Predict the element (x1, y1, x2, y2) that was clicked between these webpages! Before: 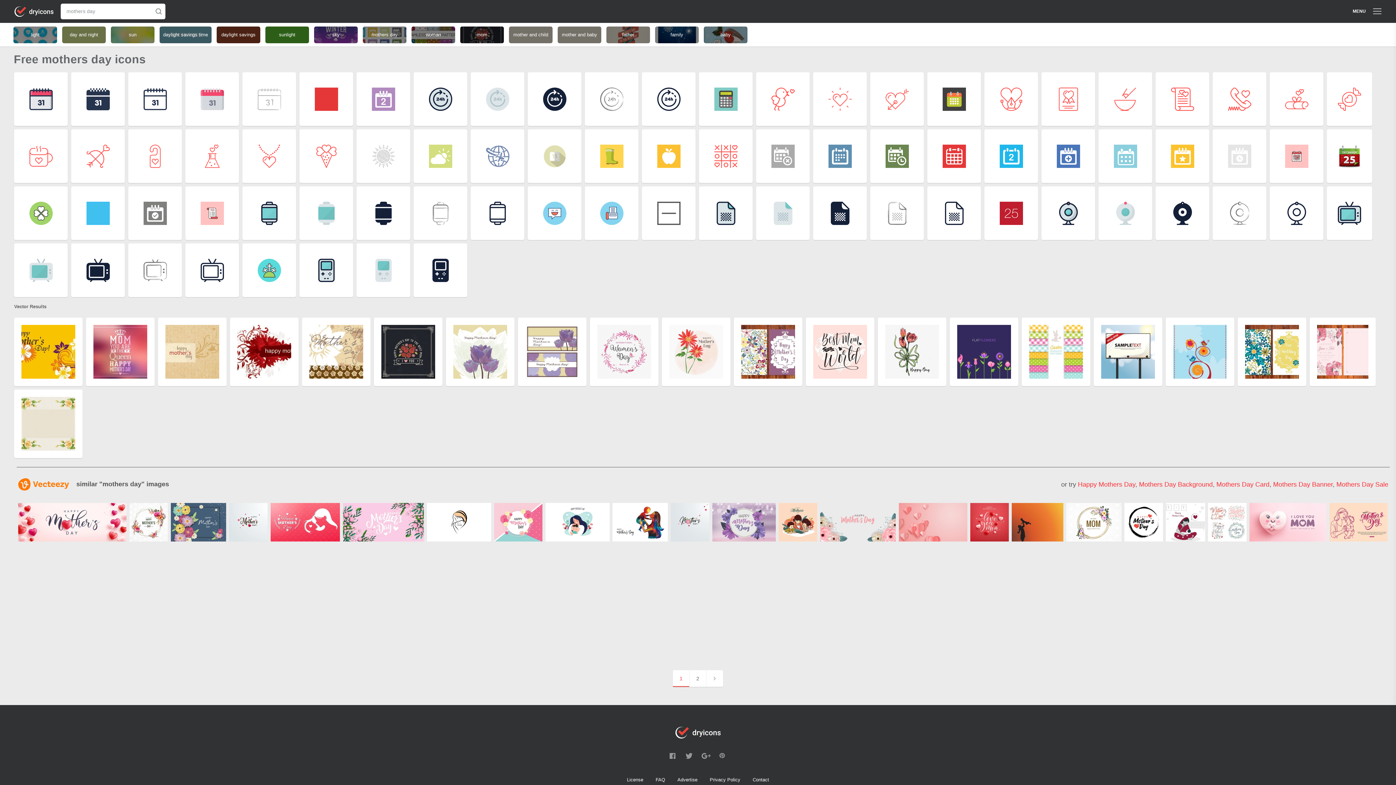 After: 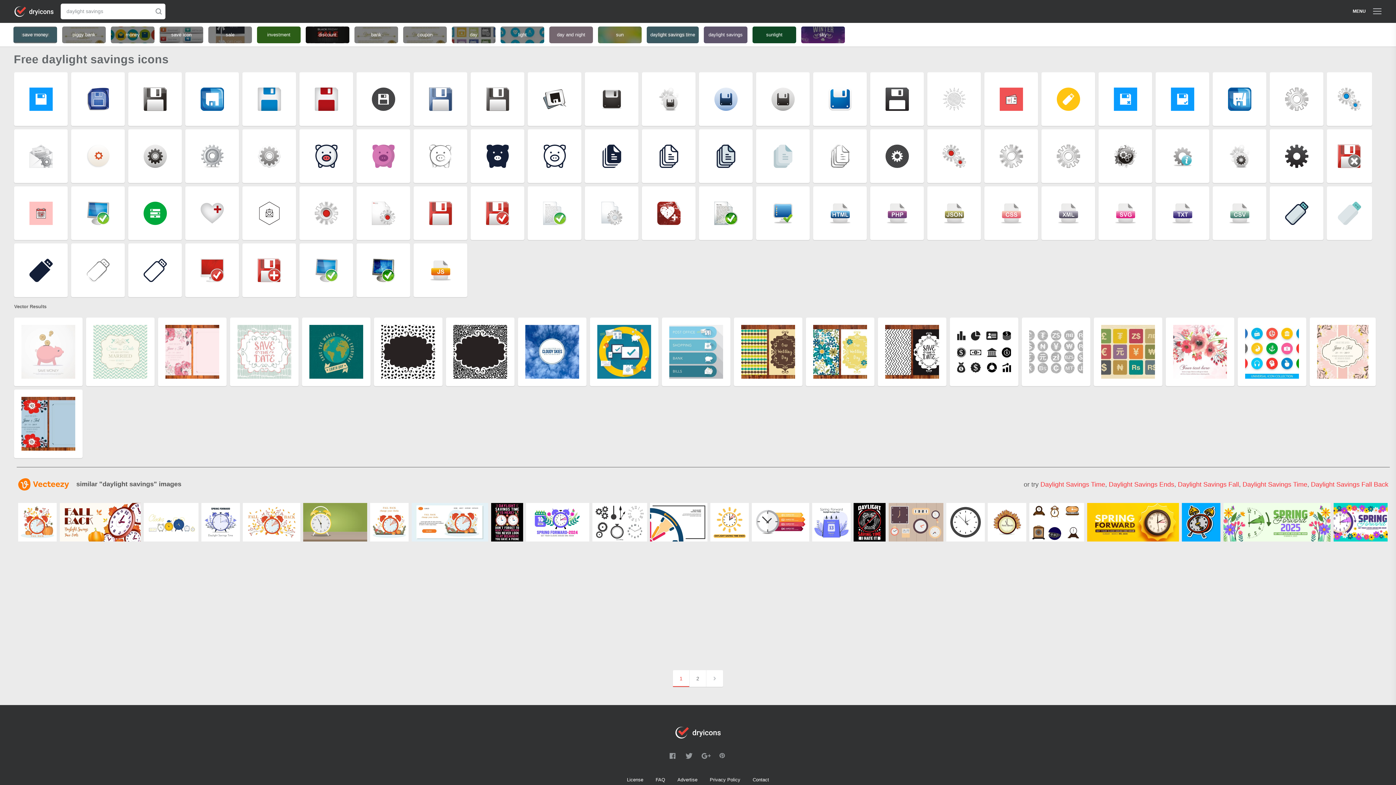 Action: bbox: (216, 26, 260, 43) label: daylight savings